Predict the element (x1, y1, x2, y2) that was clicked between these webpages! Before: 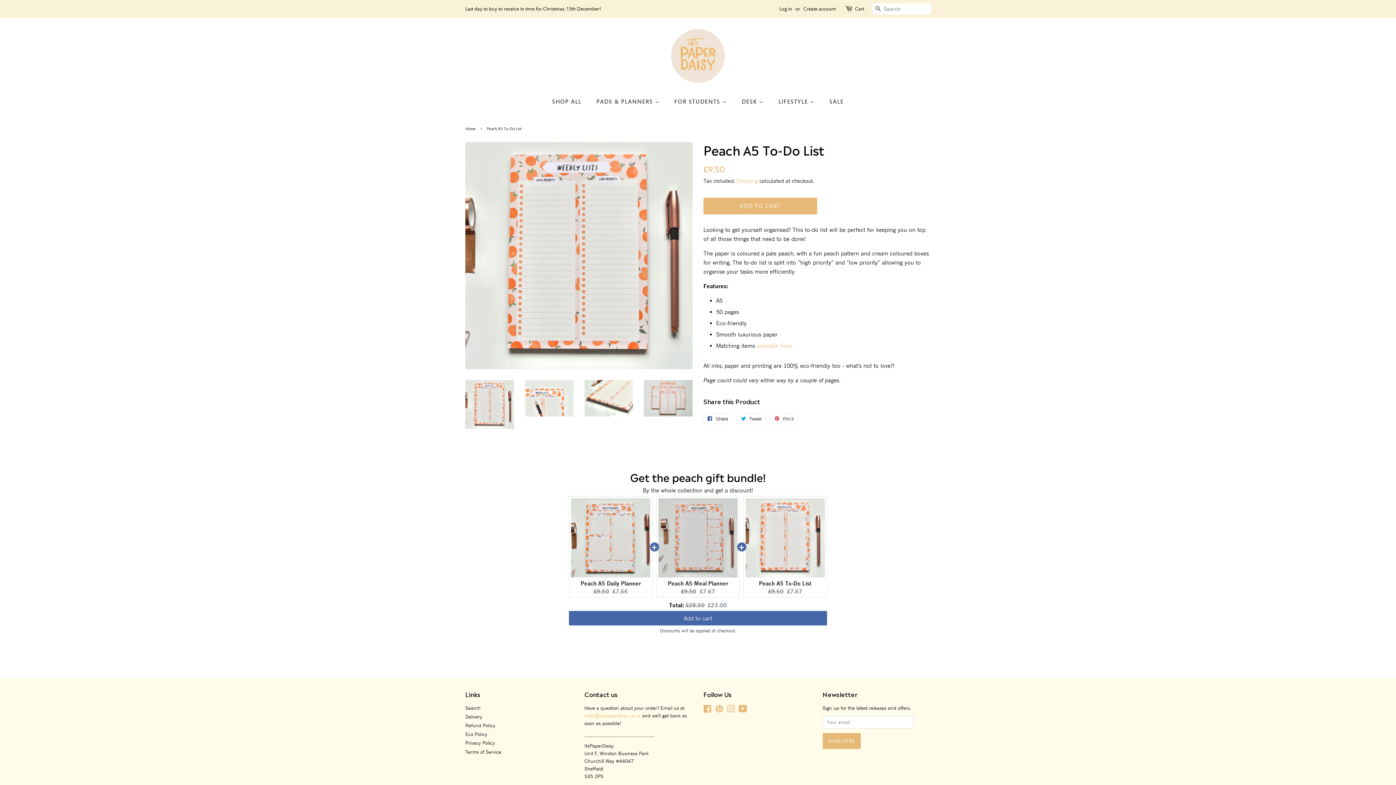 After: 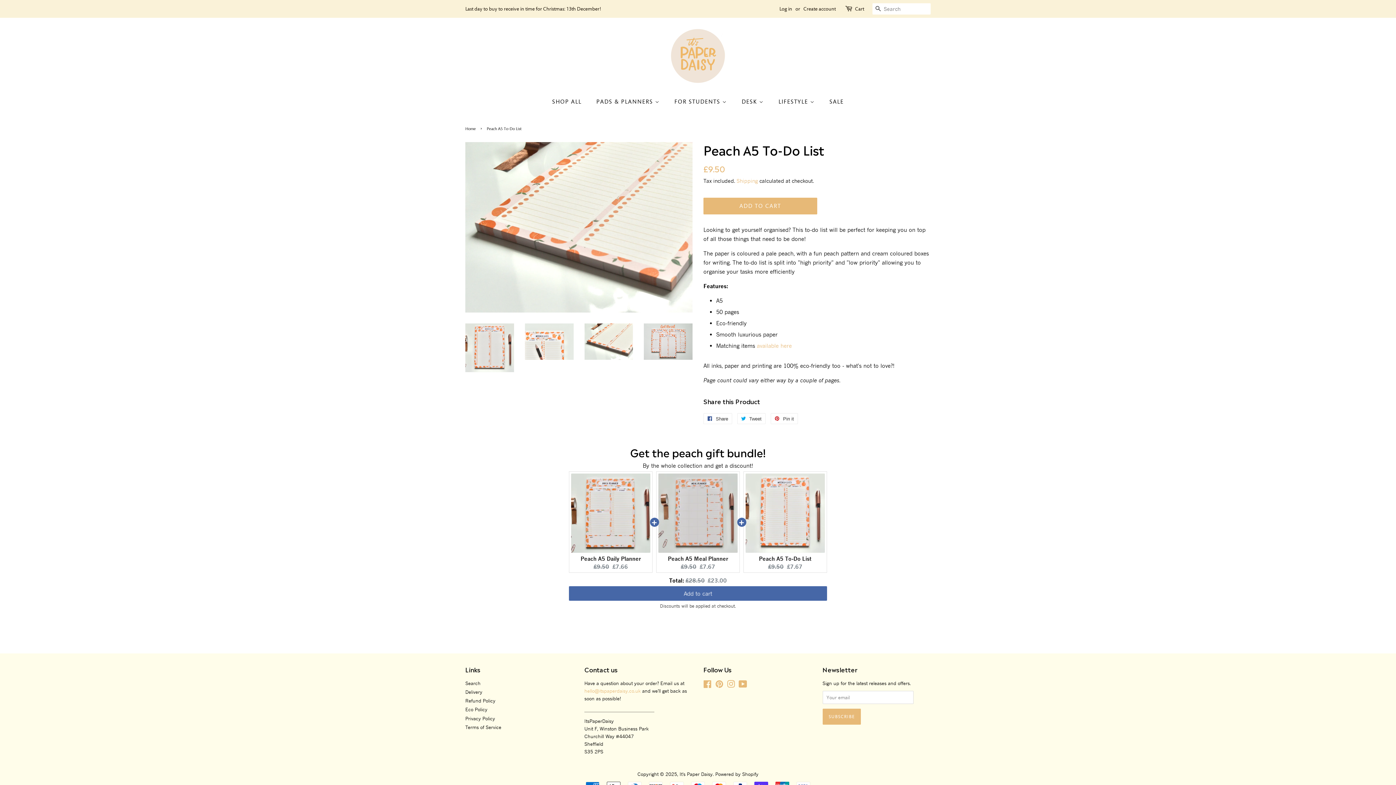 Action: bbox: (584, 380, 633, 416)